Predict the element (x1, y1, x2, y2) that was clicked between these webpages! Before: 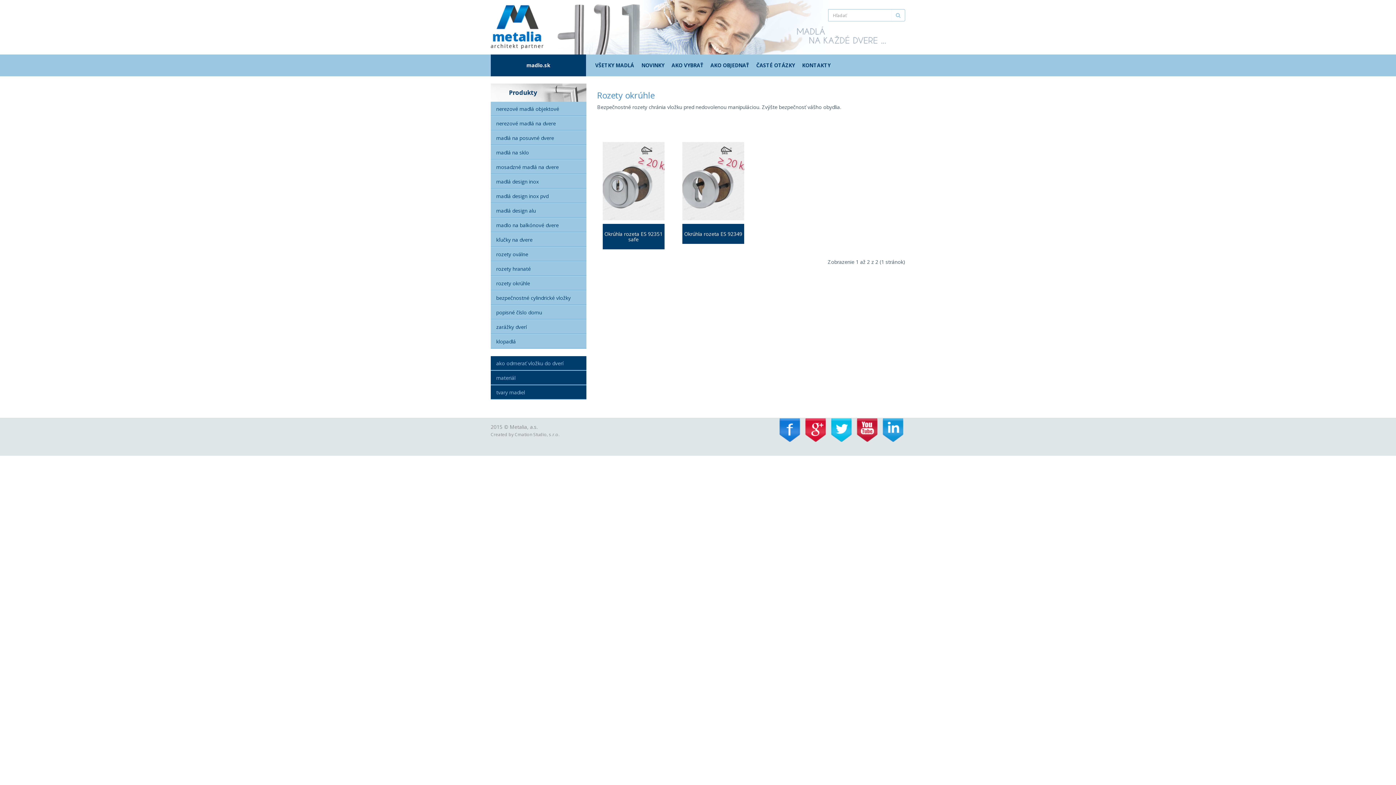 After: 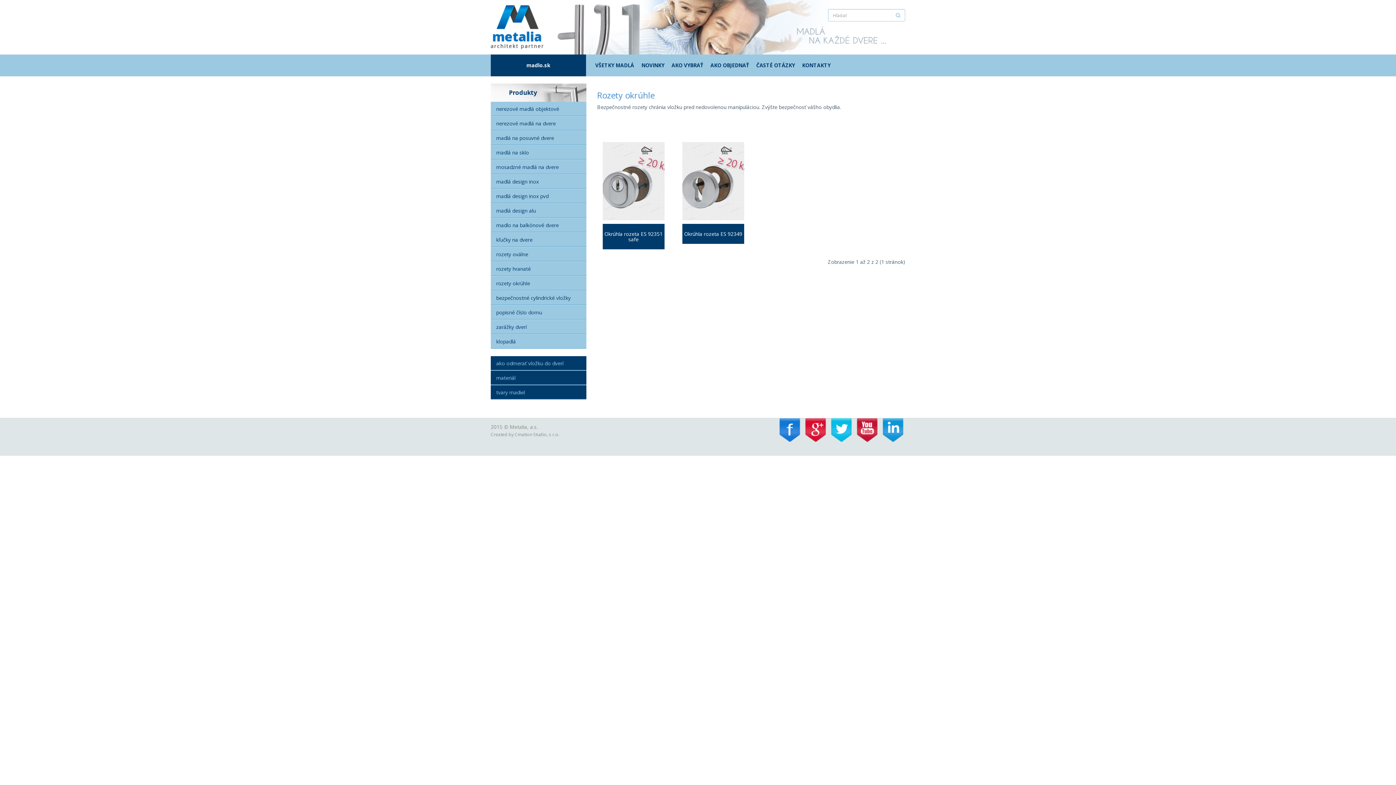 Action: label: rozety okrúhle bbox: (490, 276, 586, 290)